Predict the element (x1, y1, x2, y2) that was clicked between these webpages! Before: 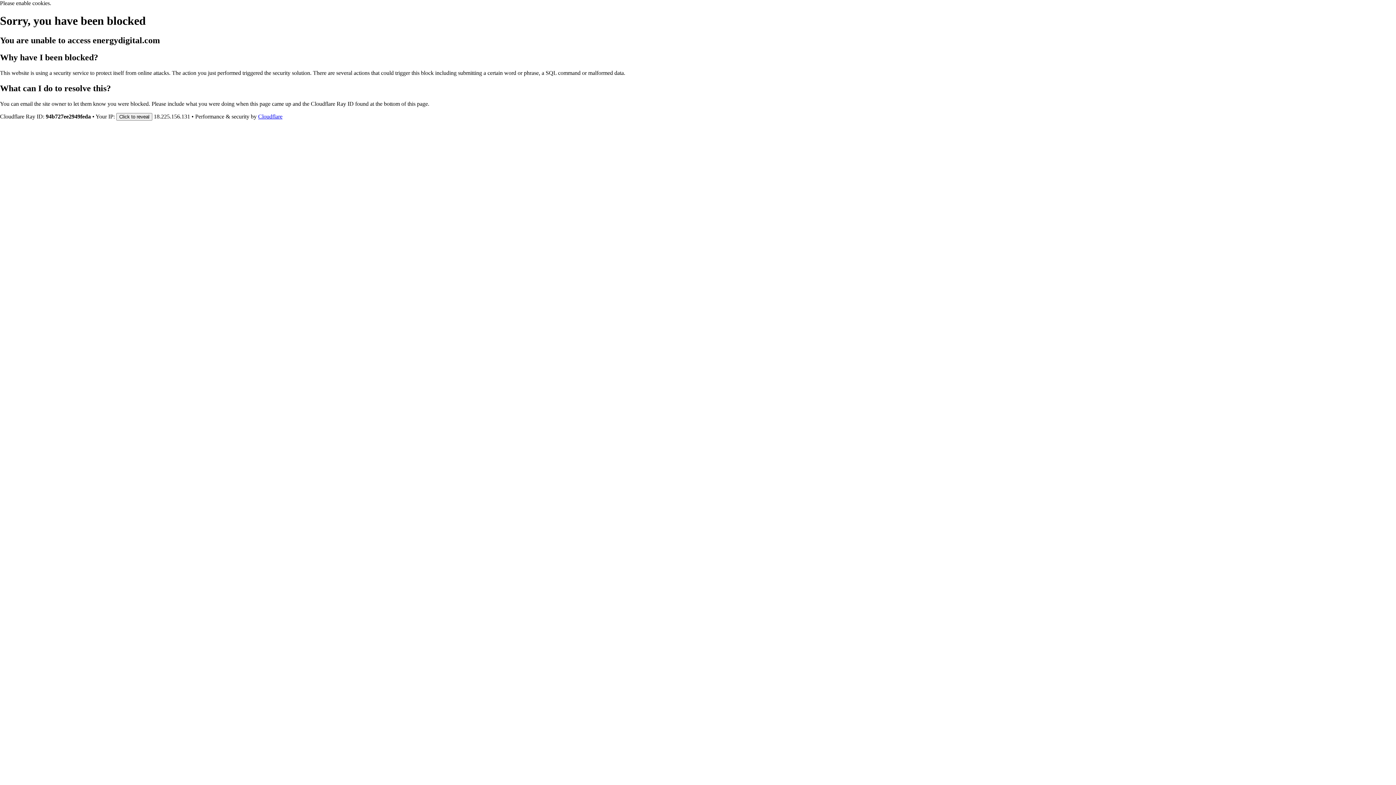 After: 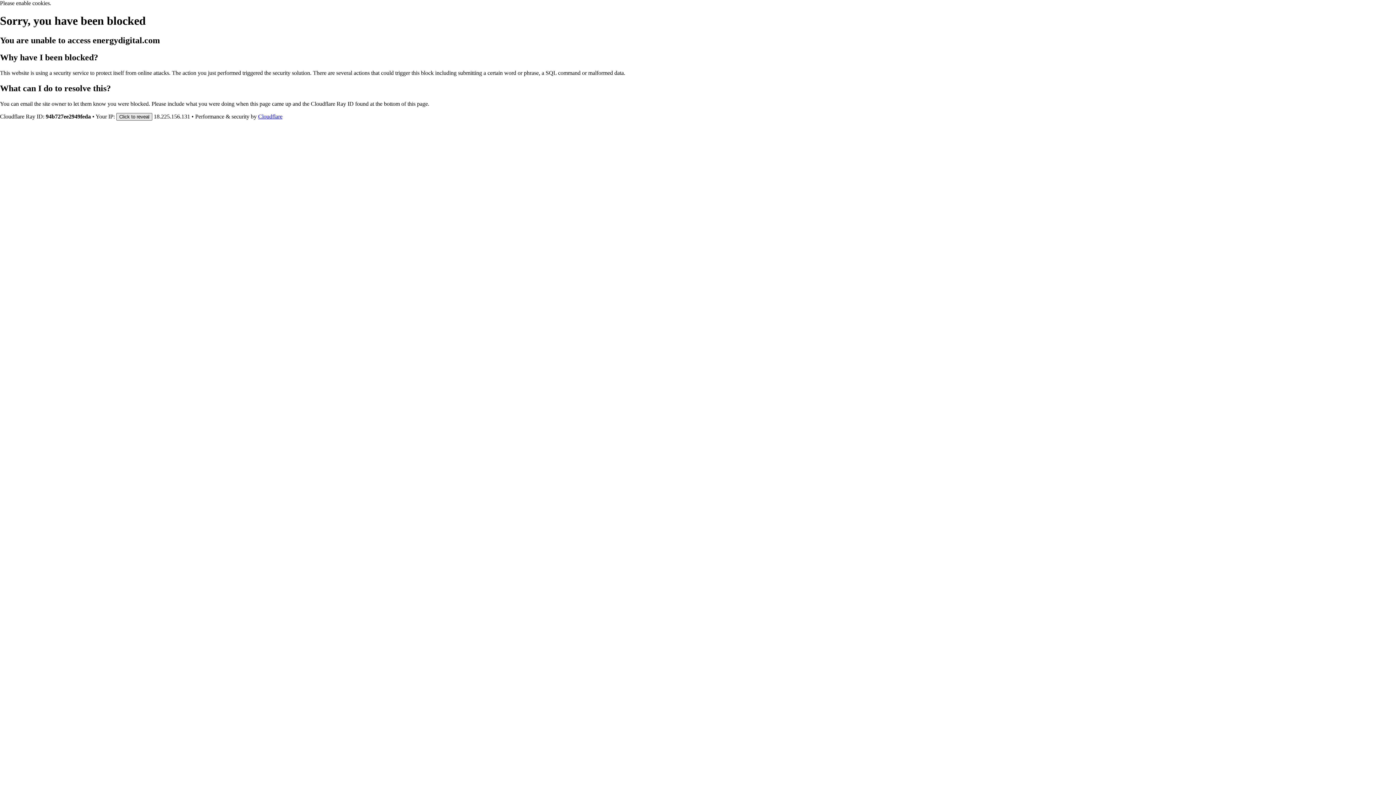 Action: bbox: (116, 112, 152, 120) label: Click to reveal